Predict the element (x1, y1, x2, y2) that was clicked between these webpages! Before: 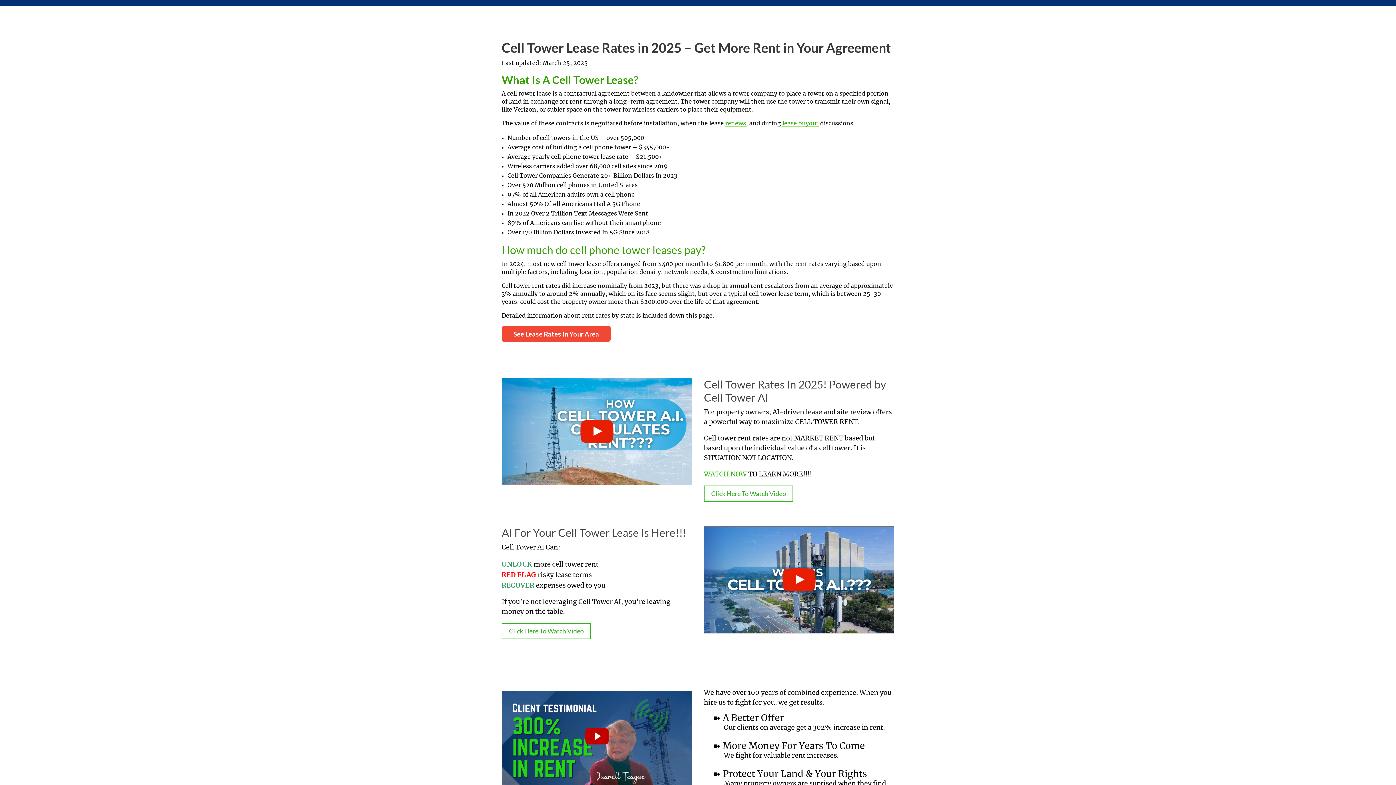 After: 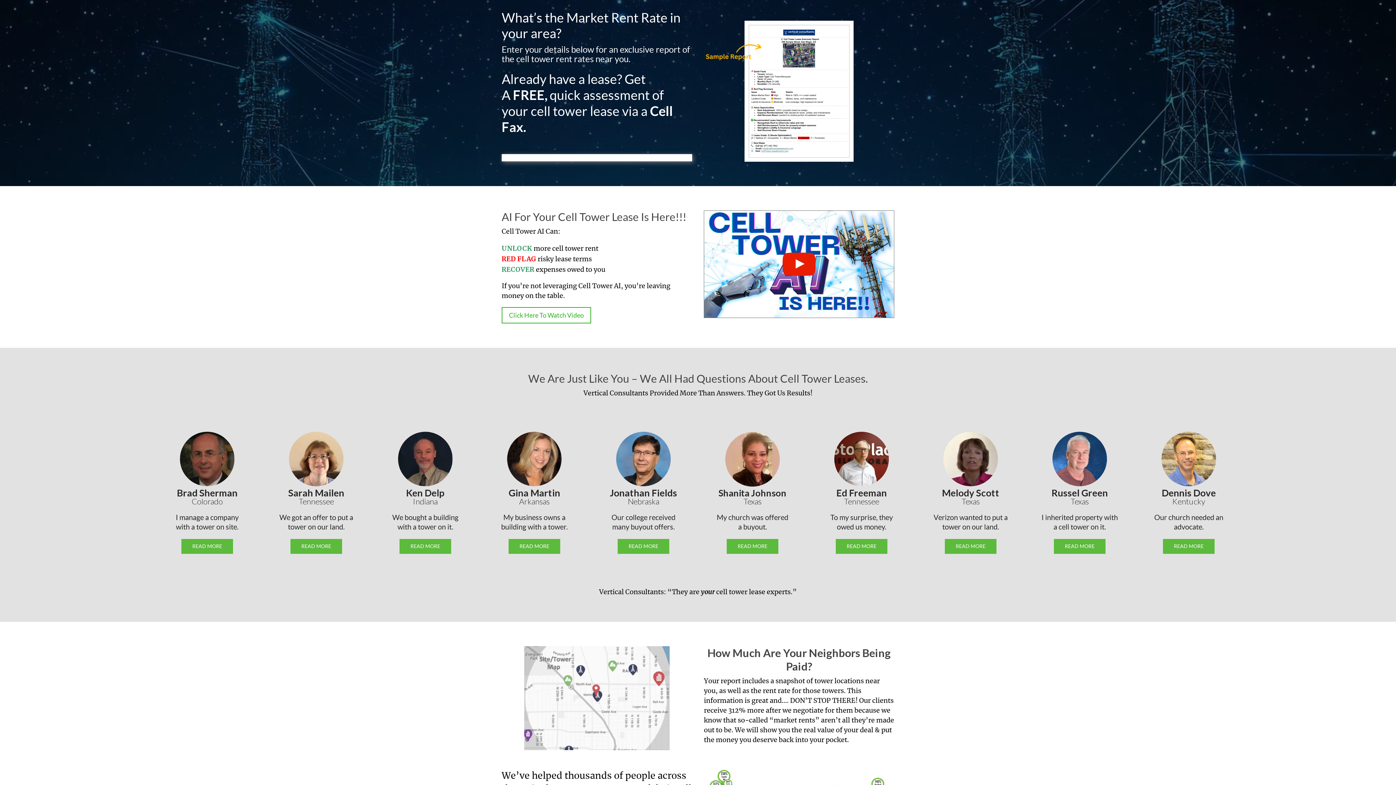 Action: label: See Lease Rates In Your Area bbox: (501, 325, 610, 342)